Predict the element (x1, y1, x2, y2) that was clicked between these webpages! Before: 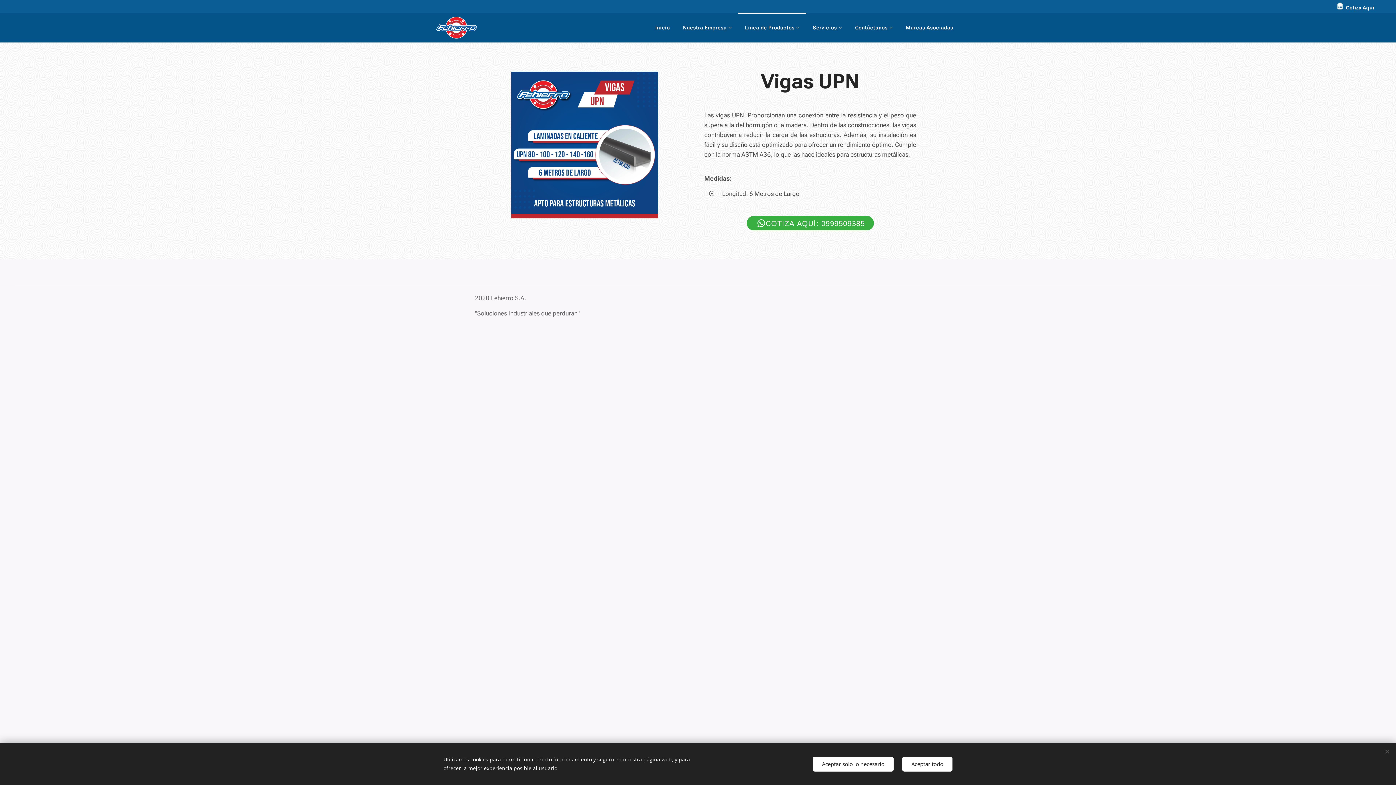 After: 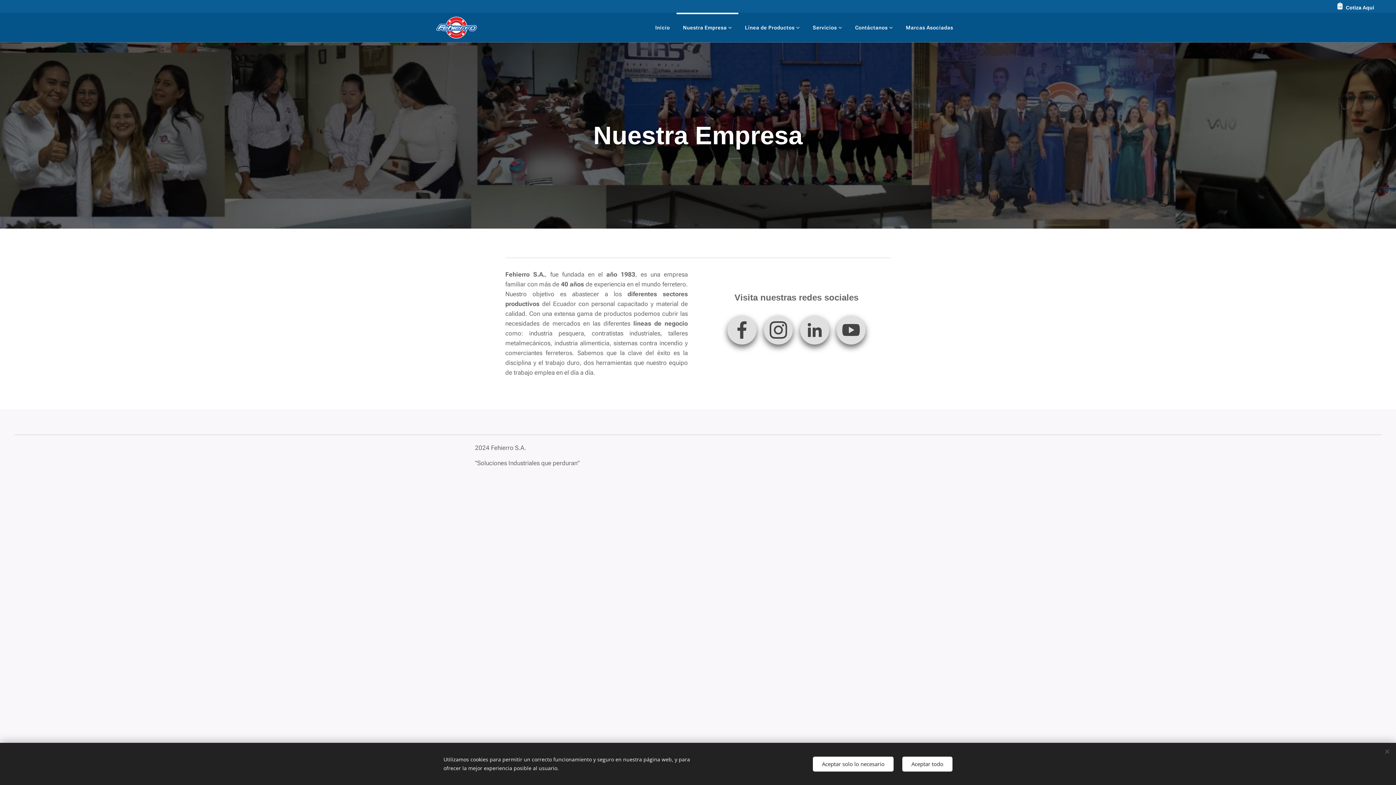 Action: label: Nuestra Empresa bbox: (676, 12, 738, 42)